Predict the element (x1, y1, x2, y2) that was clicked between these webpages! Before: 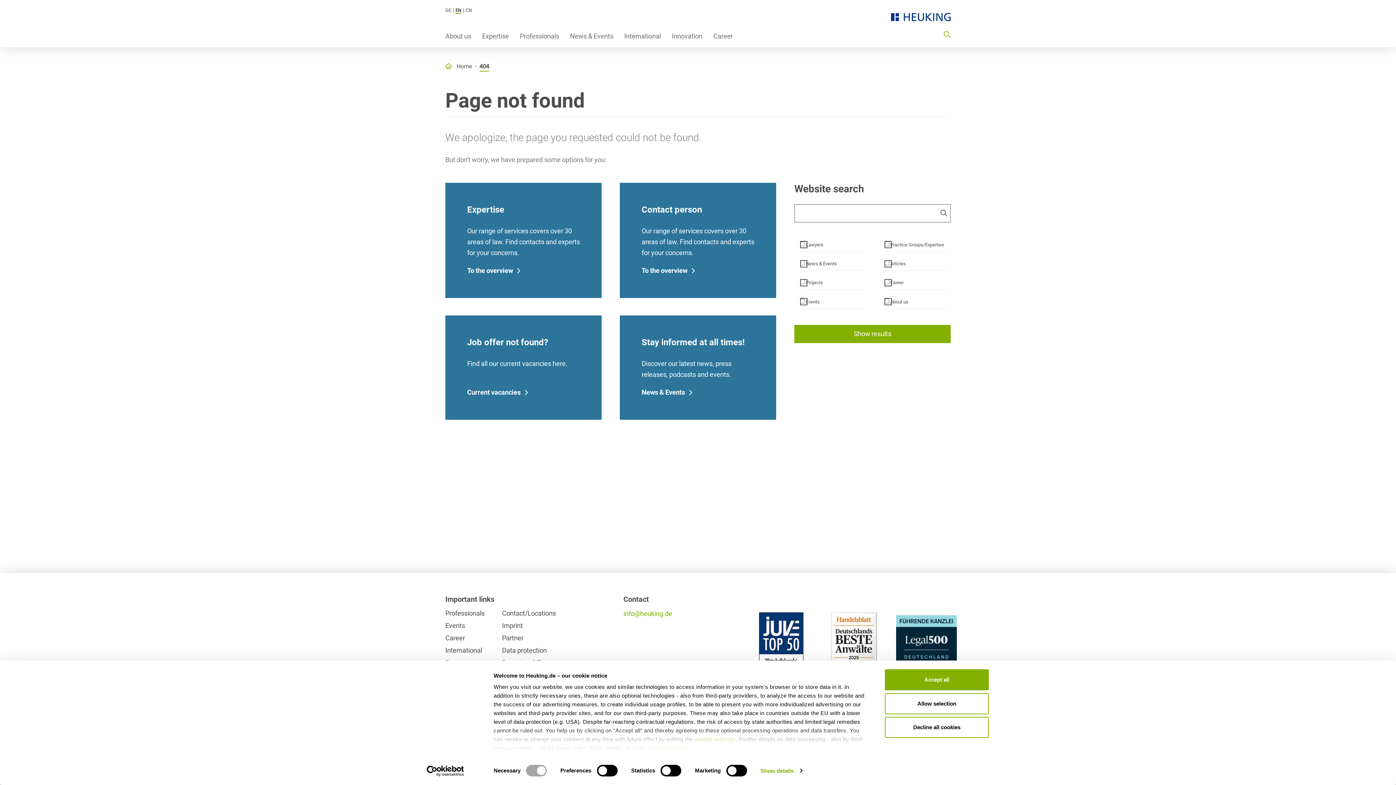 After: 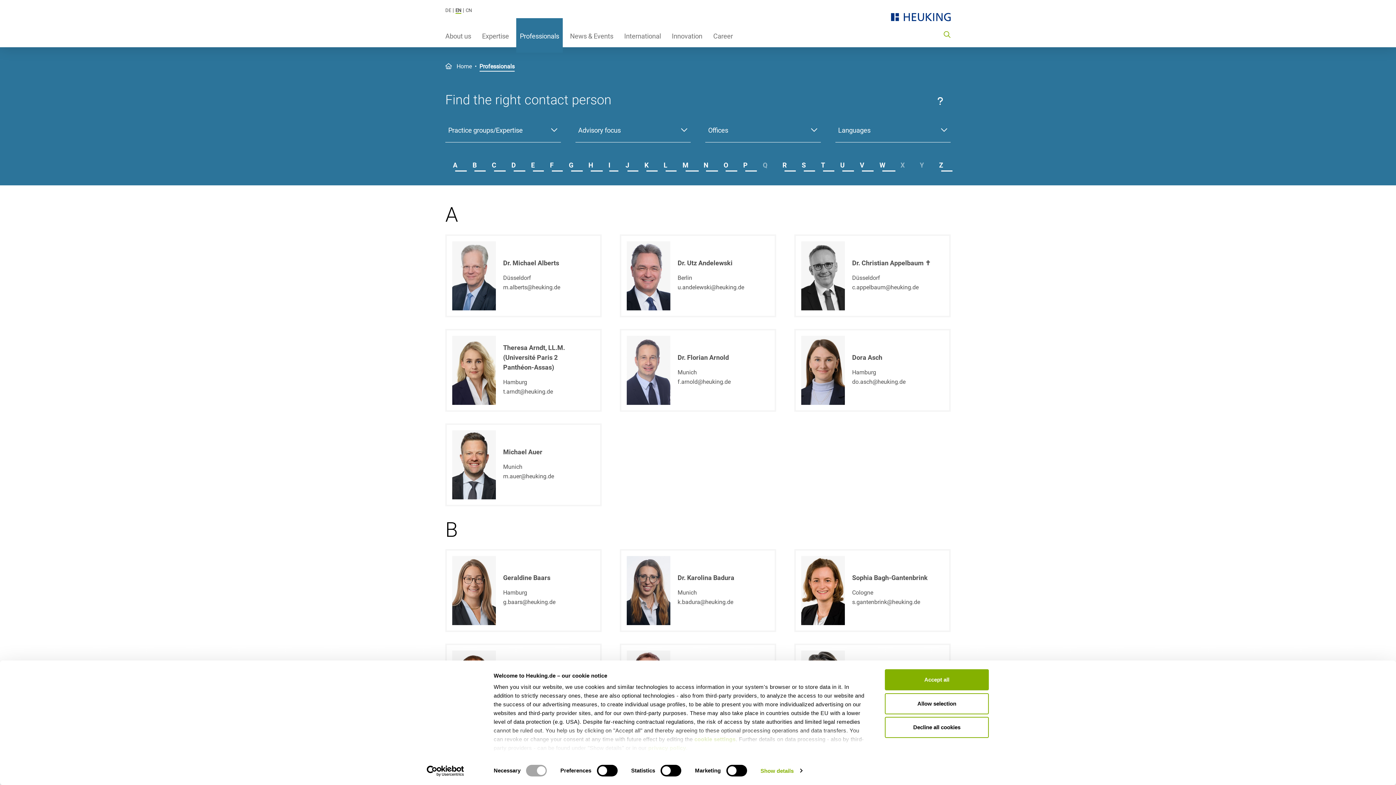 Action: bbox: (445, 609, 484, 617) label: Professionals